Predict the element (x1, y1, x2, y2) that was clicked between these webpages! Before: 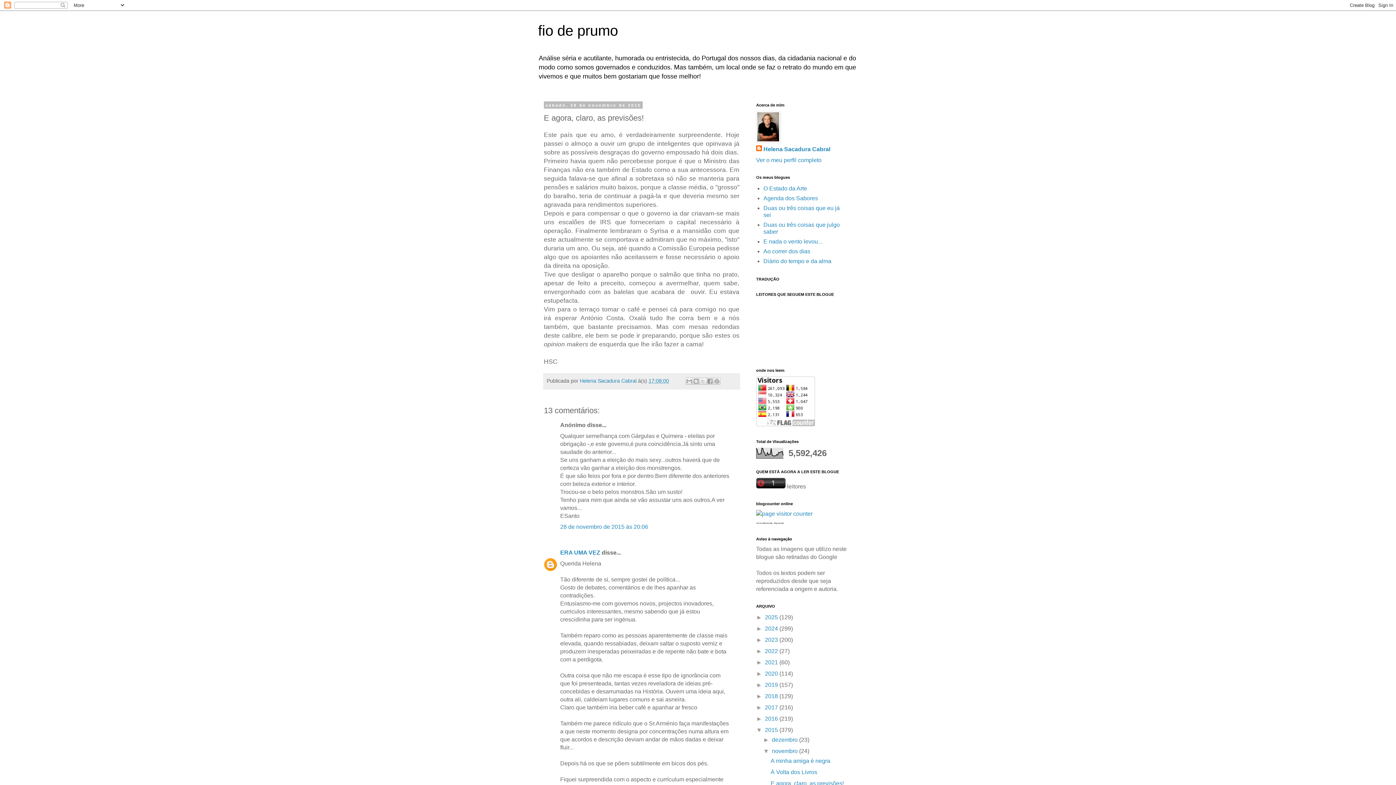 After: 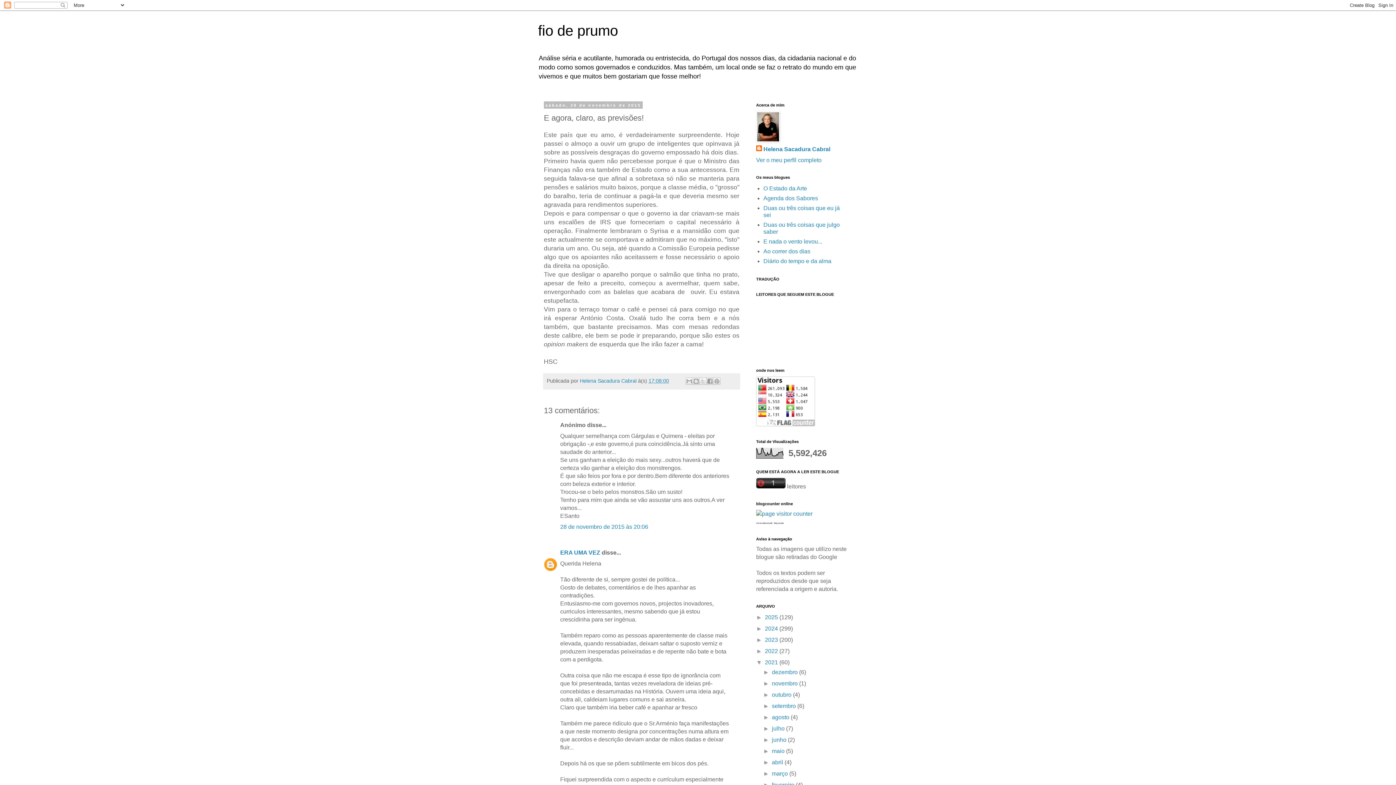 Action: label: ►   bbox: (756, 659, 765, 665)